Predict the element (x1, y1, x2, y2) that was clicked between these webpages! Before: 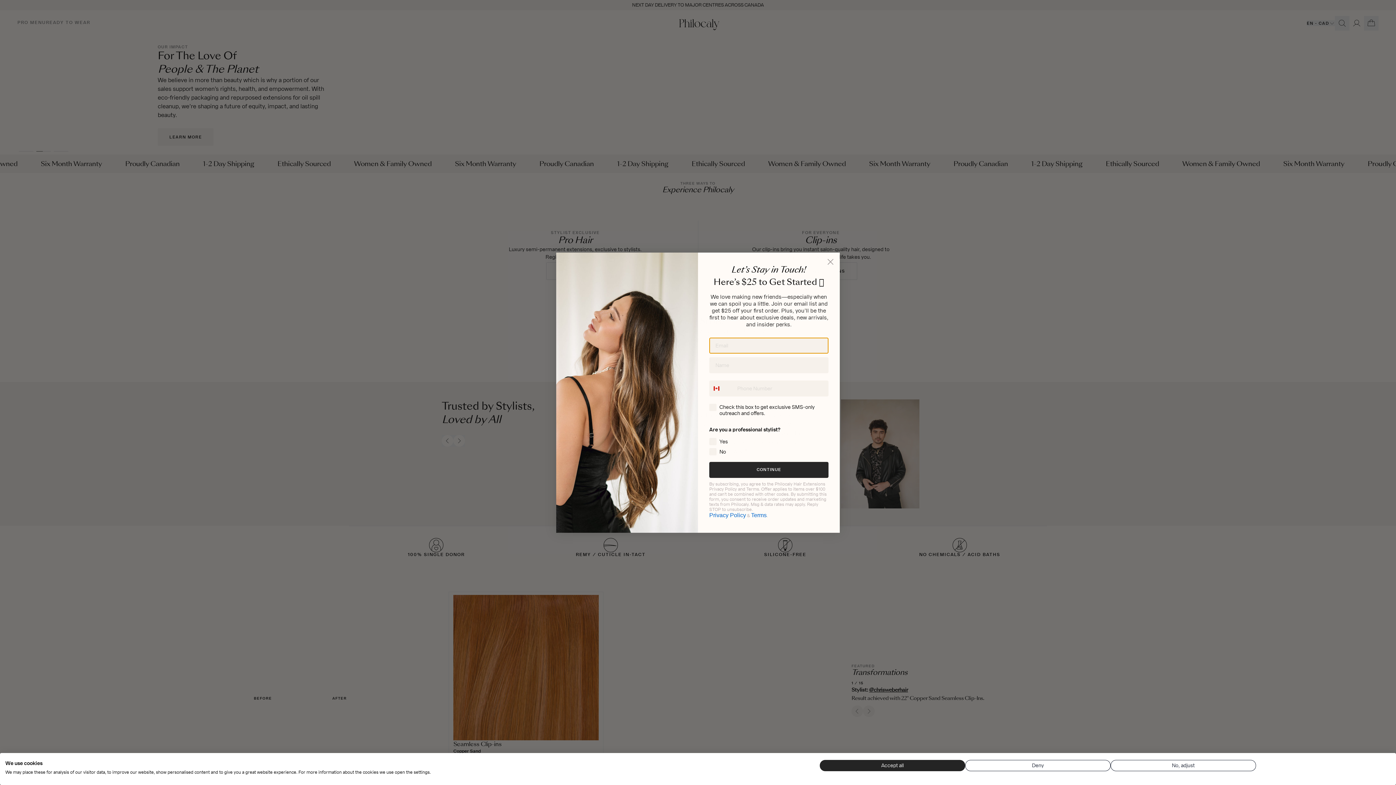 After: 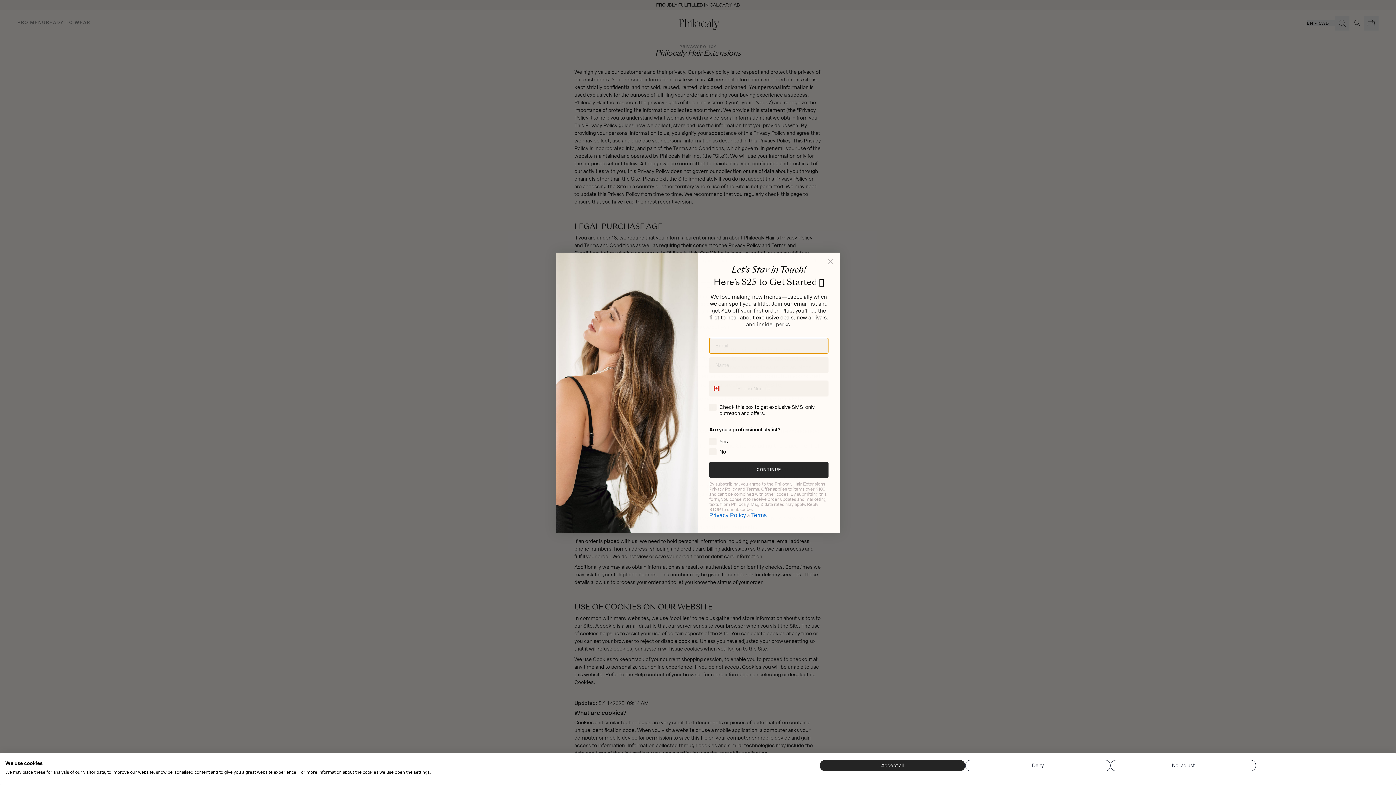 Action: label: Privacy Policy bbox: (709, 516, 746, 522)